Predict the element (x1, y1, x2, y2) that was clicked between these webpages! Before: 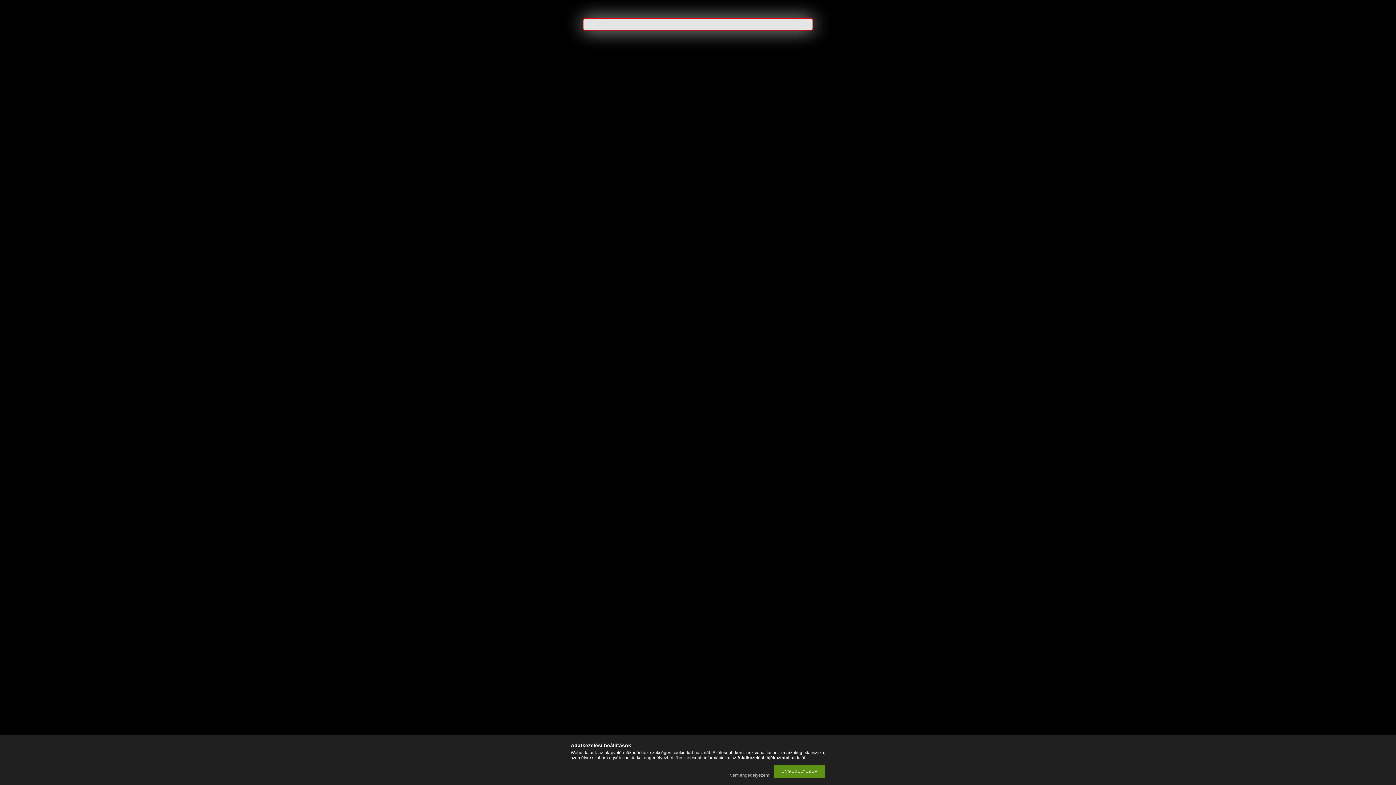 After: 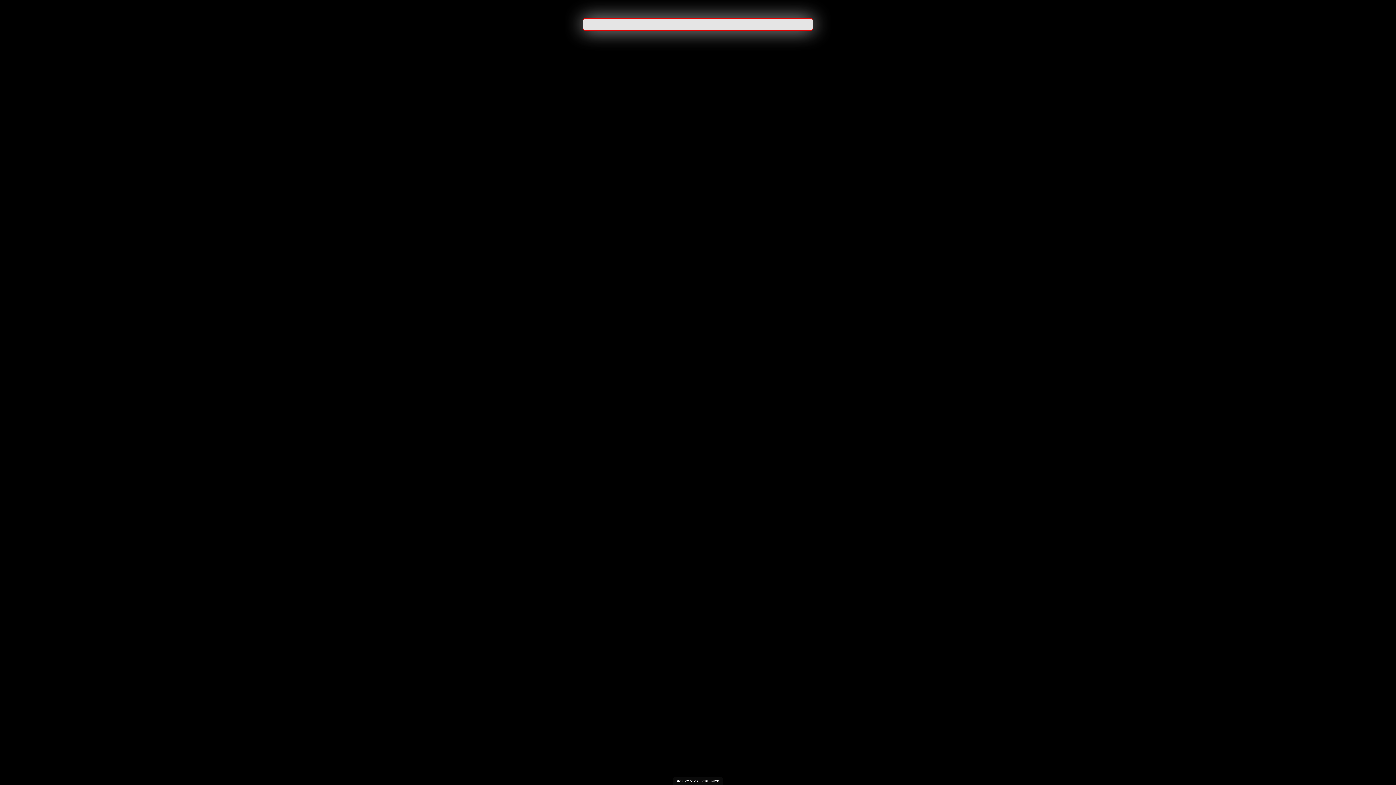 Action: label: Nem engedélyezem bbox: (725, 773, 773, 778)